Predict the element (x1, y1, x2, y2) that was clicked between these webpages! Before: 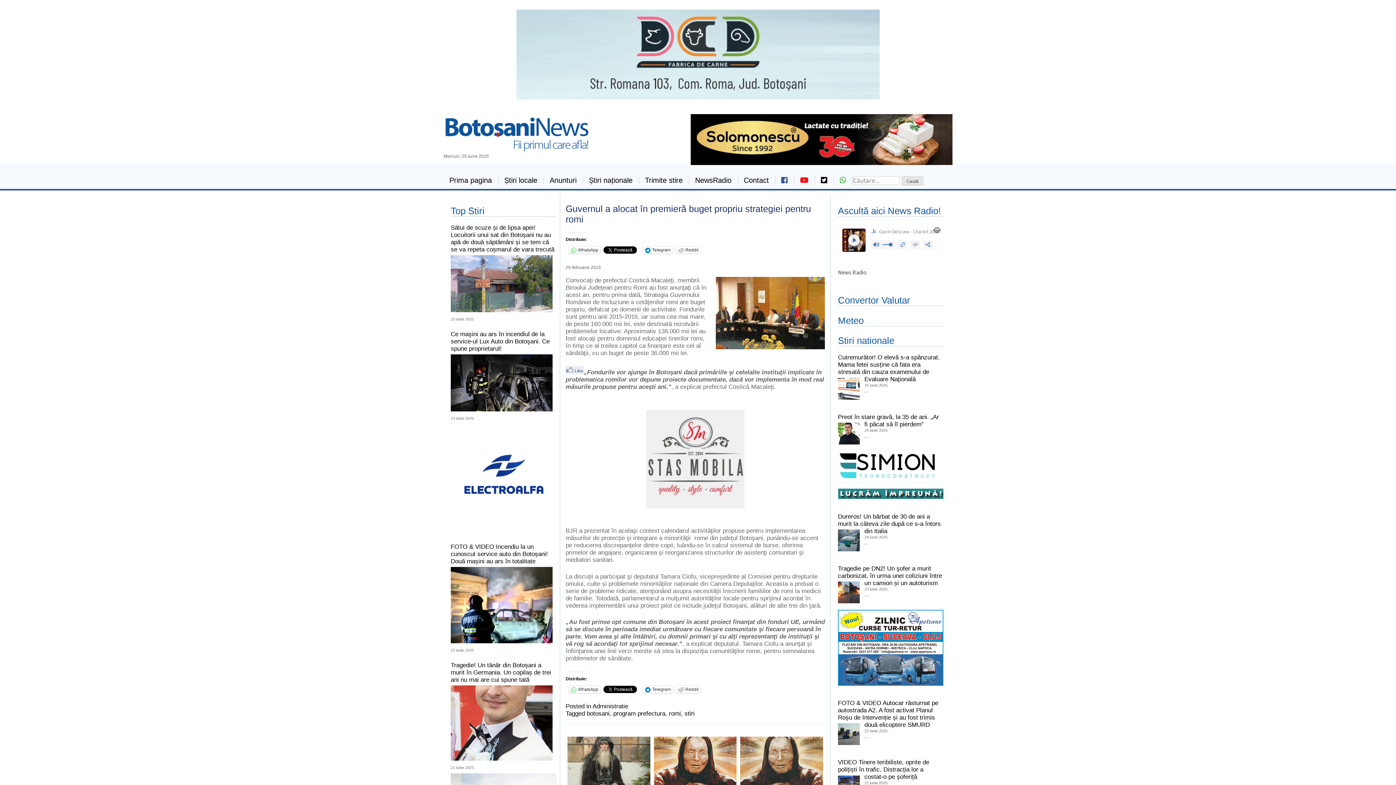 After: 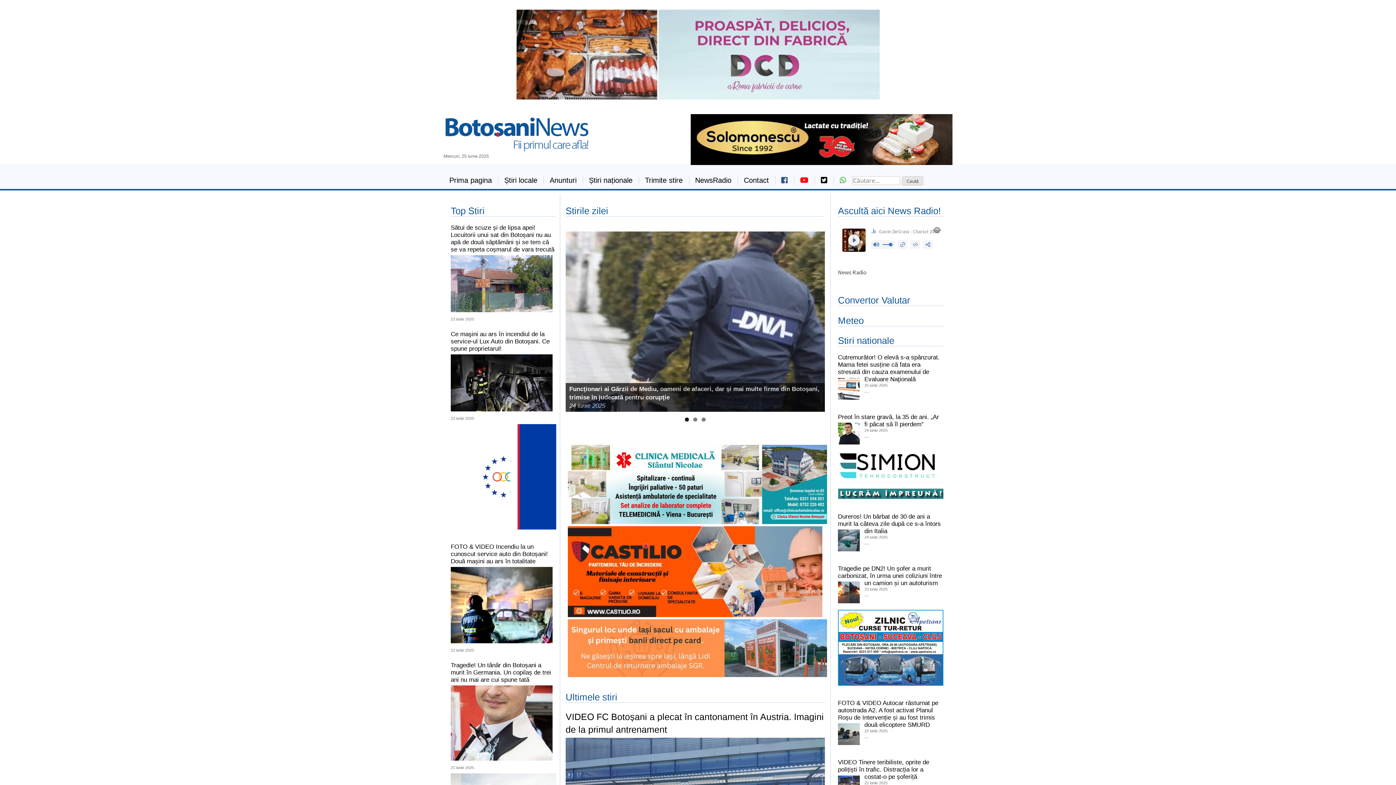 Action: bbox: (443, 146, 589, 153)